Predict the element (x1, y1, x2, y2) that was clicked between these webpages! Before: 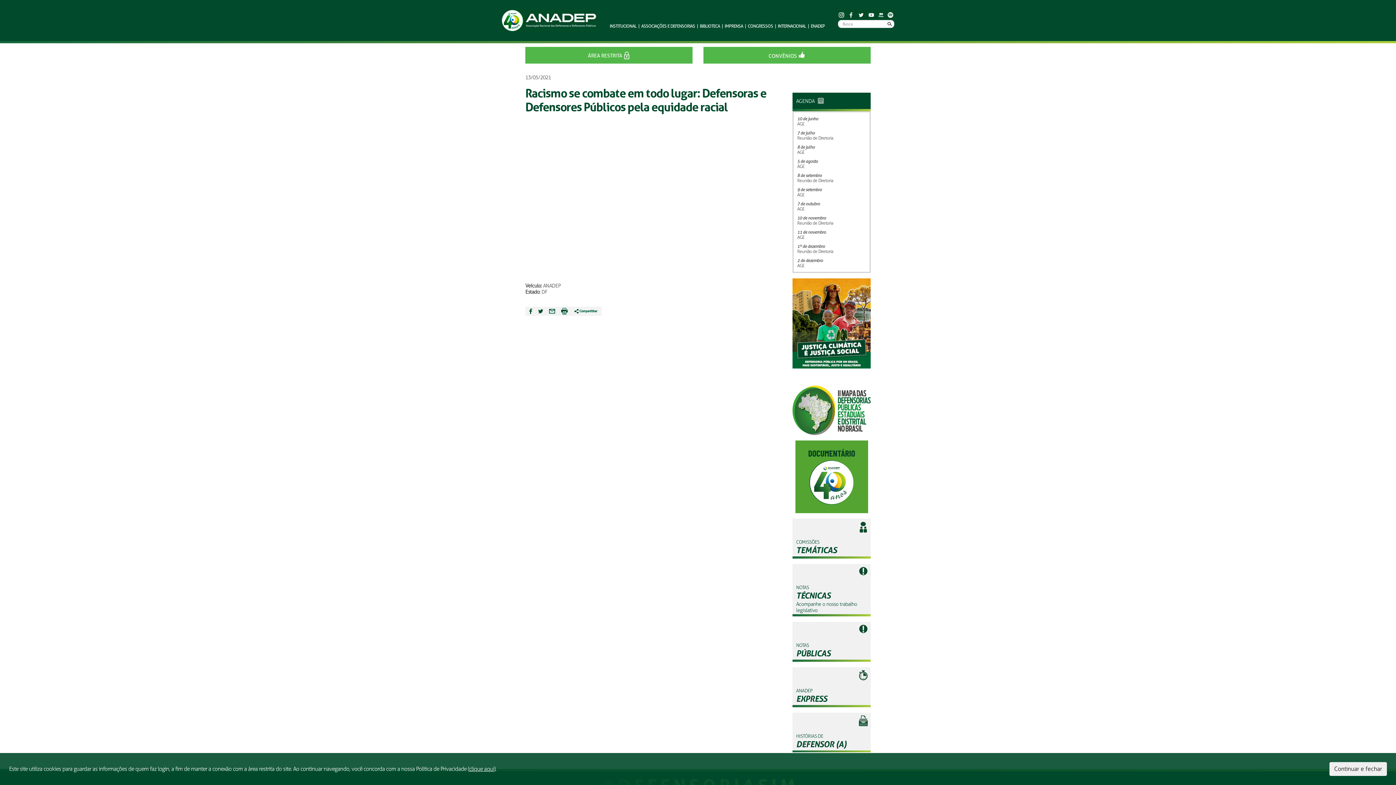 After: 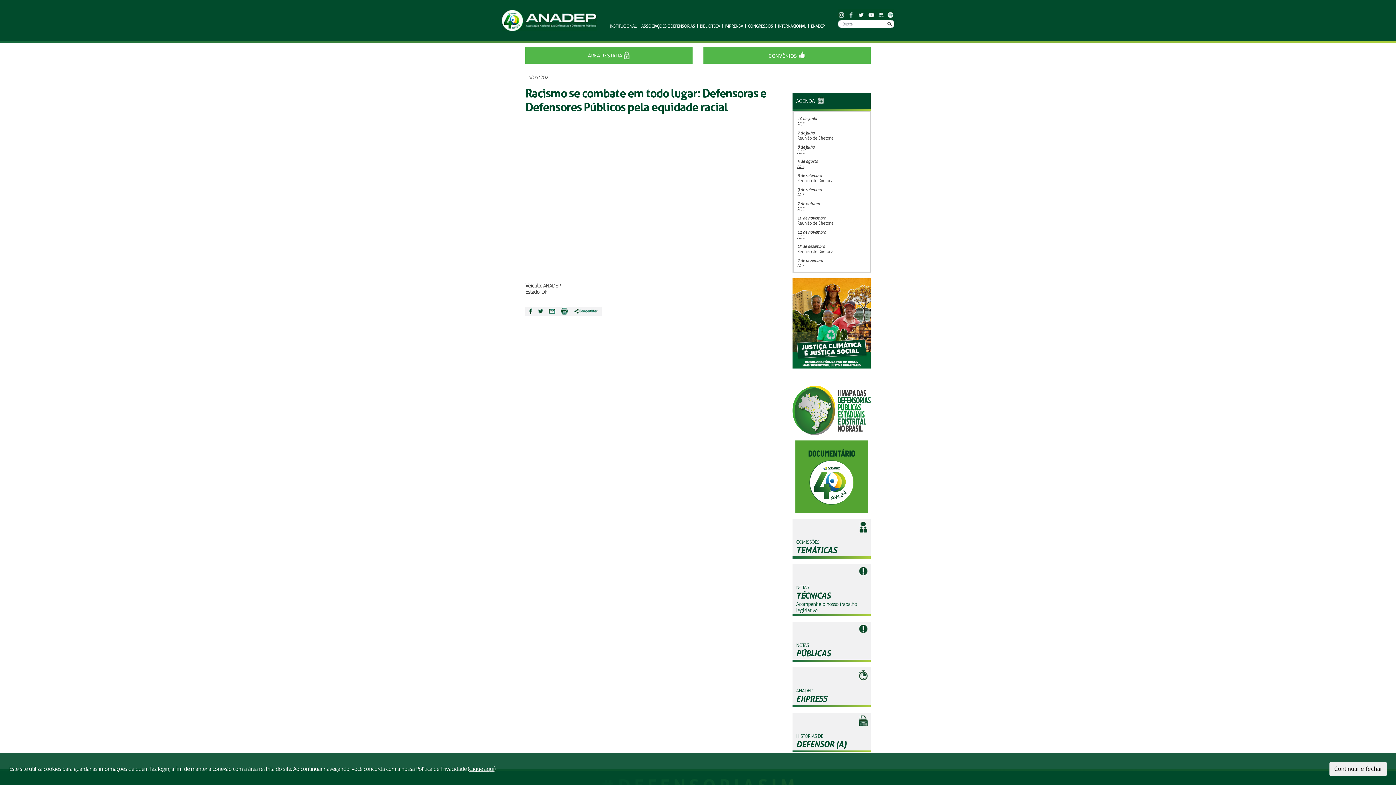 Action: bbox: (797, 164, 866, 169) label: AGE